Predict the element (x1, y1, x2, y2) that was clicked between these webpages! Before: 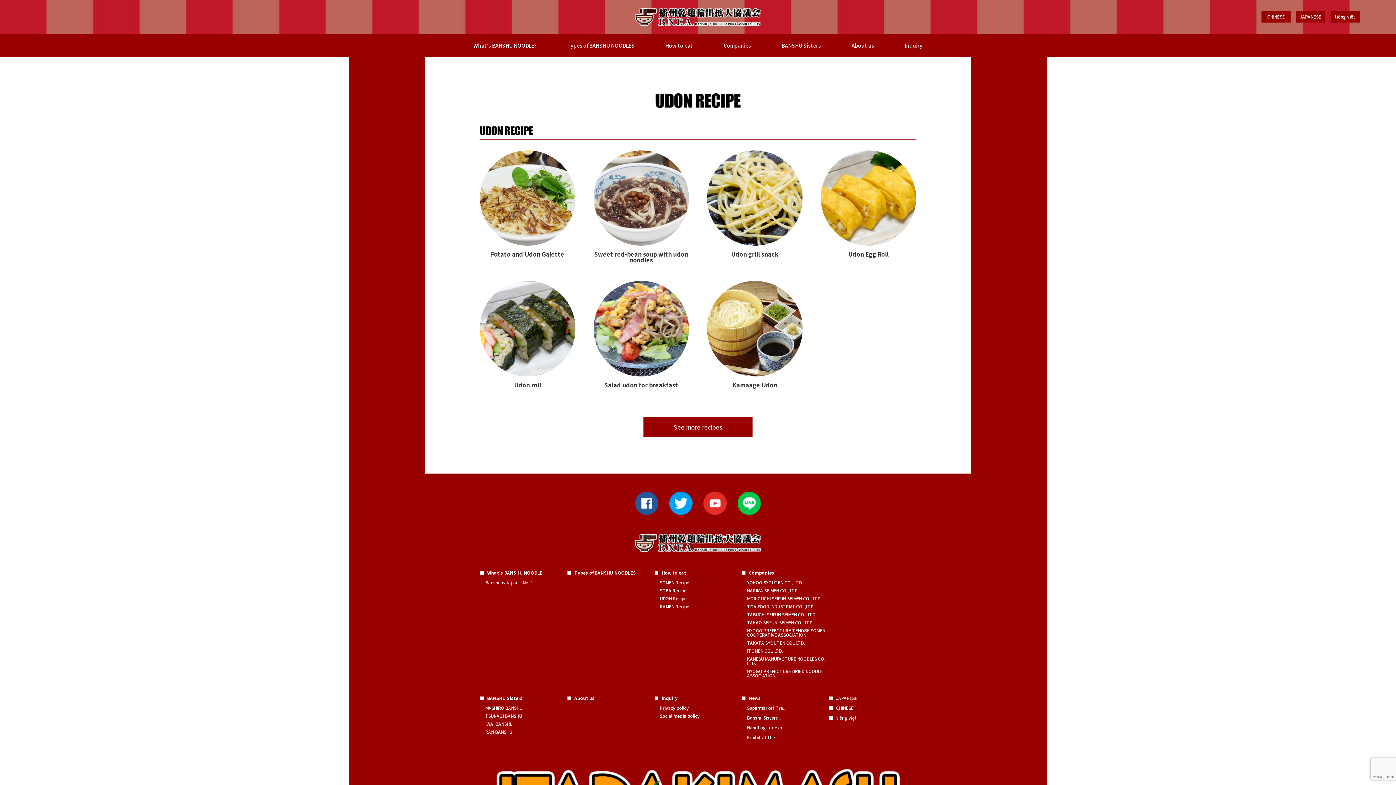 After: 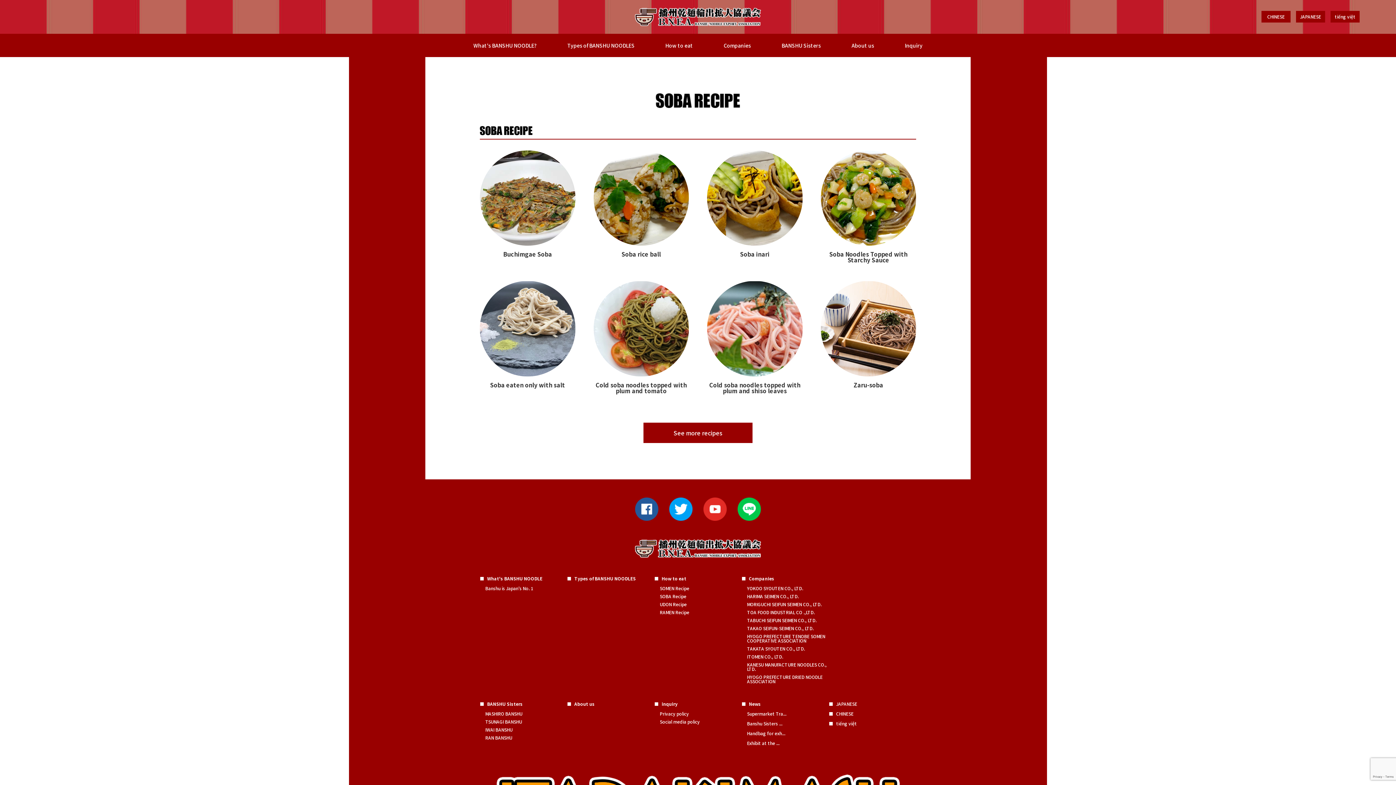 Action: bbox: (660, 587, 686, 593) label: SOBA Recipe